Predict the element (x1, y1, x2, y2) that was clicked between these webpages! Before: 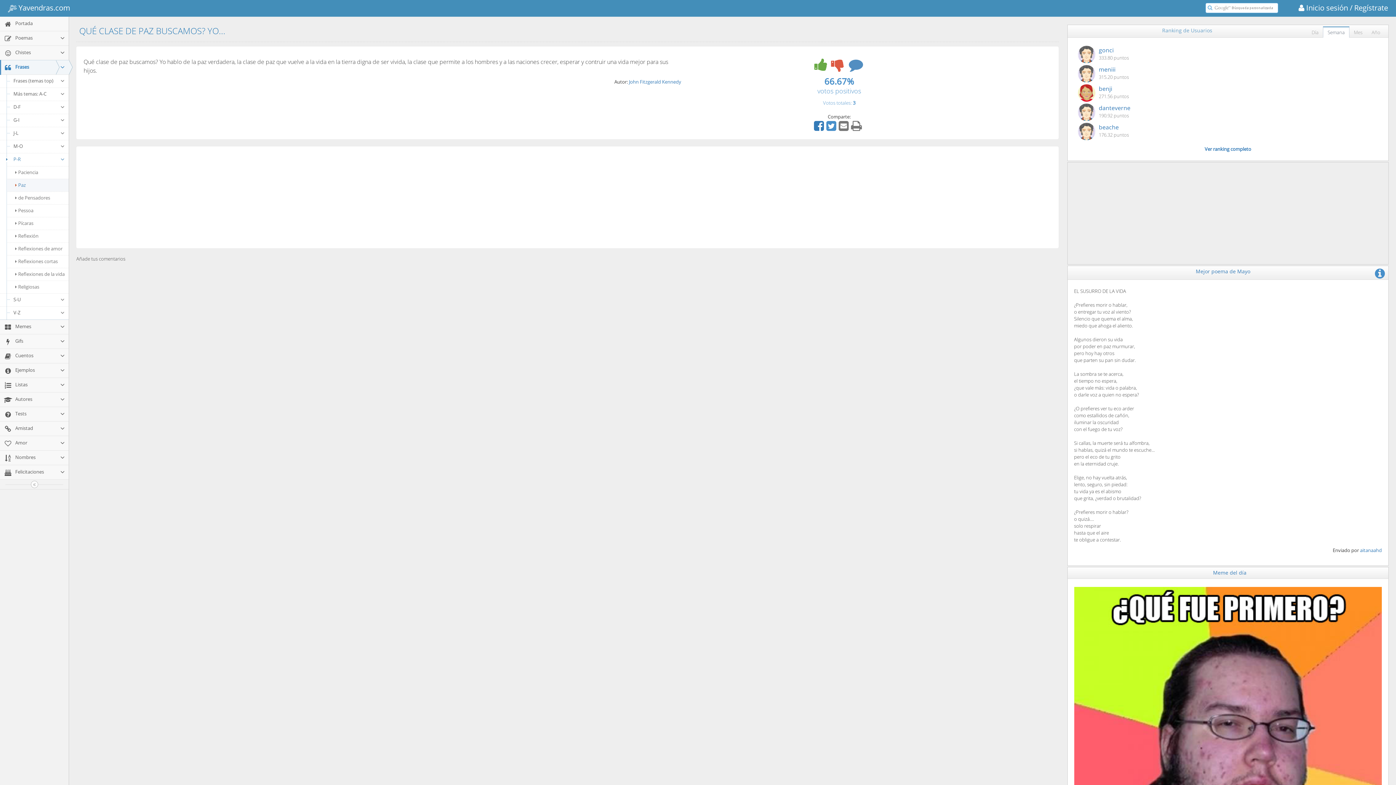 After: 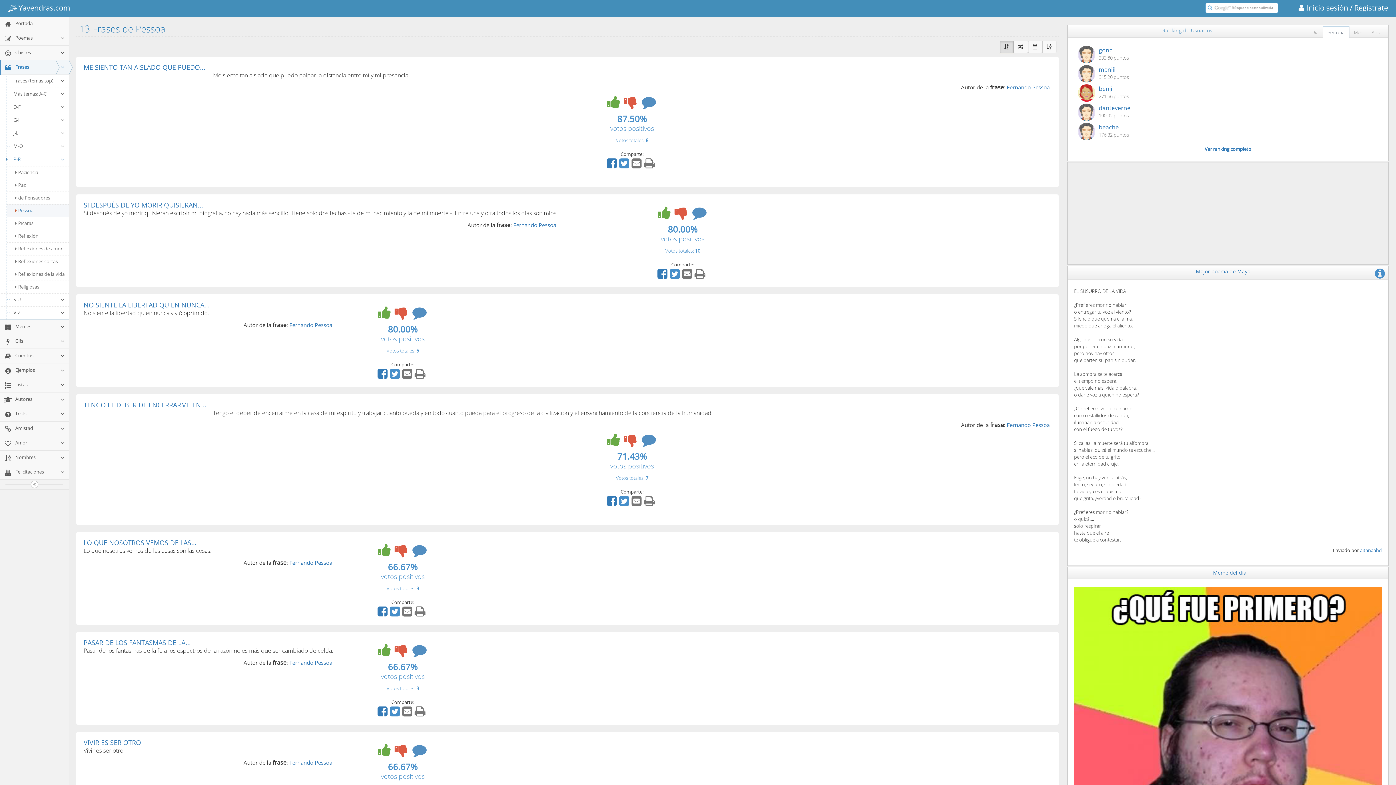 Action: bbox: (7, 204, 68, 217) label: Pessoa